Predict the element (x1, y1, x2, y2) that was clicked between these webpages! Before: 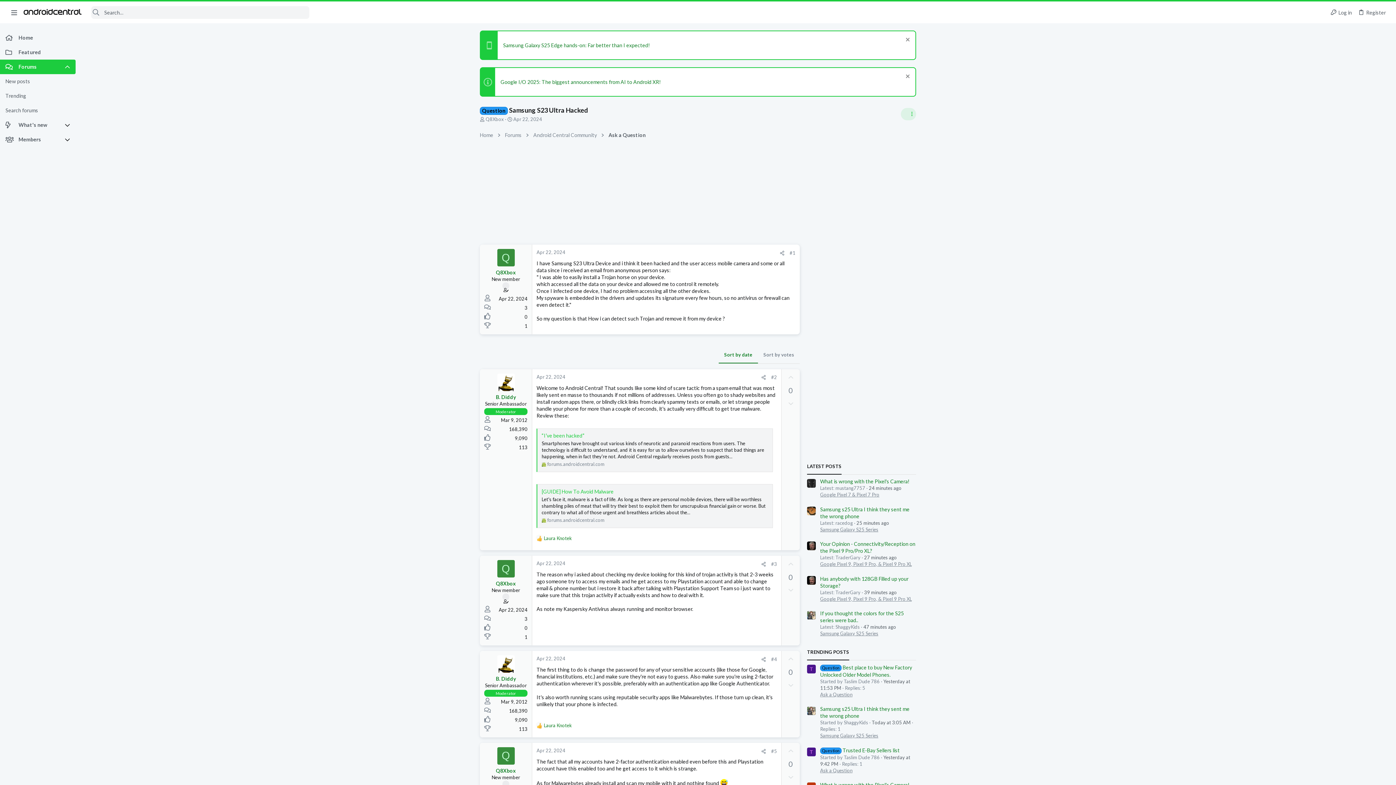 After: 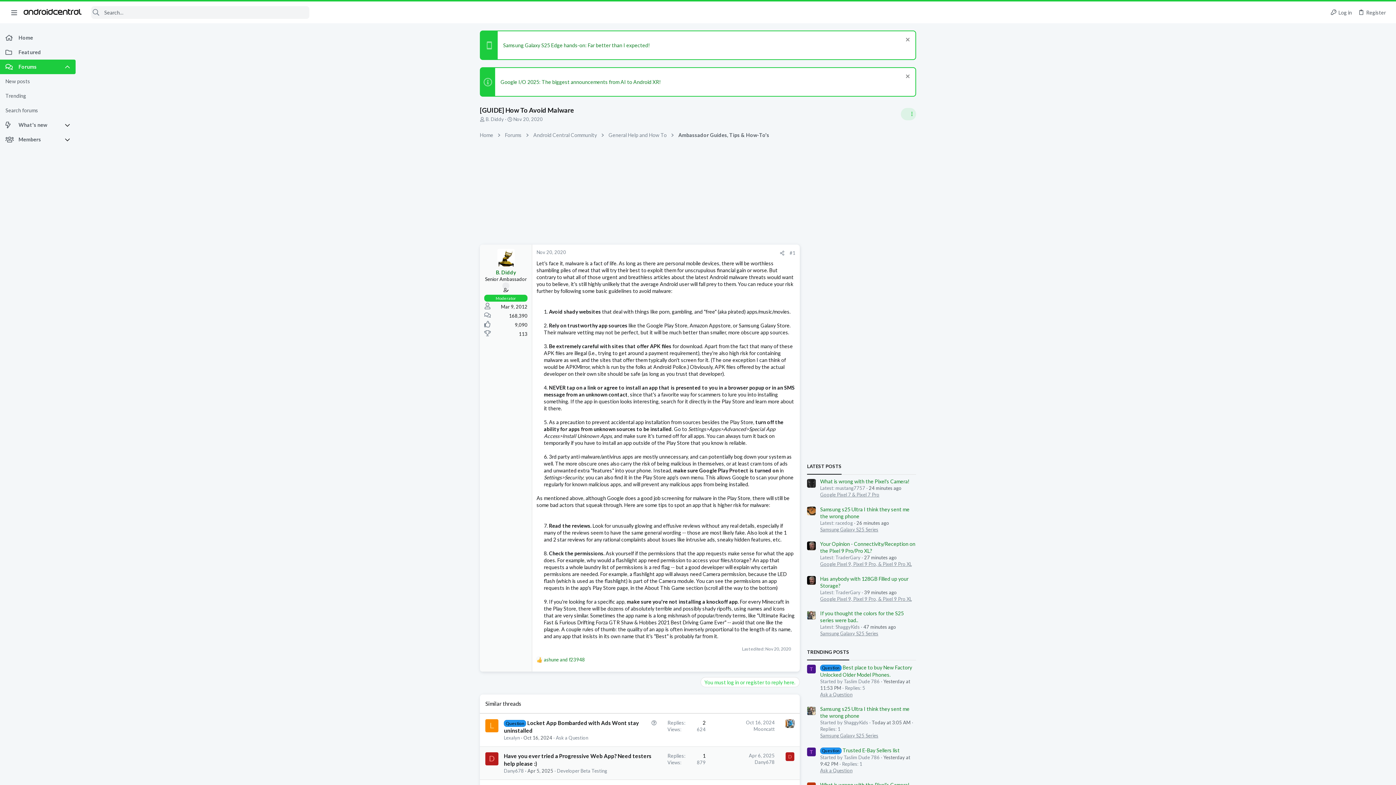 Action: label: [GUIDE] How To Avoid Malware bbox: (541, 488, 613, 494)